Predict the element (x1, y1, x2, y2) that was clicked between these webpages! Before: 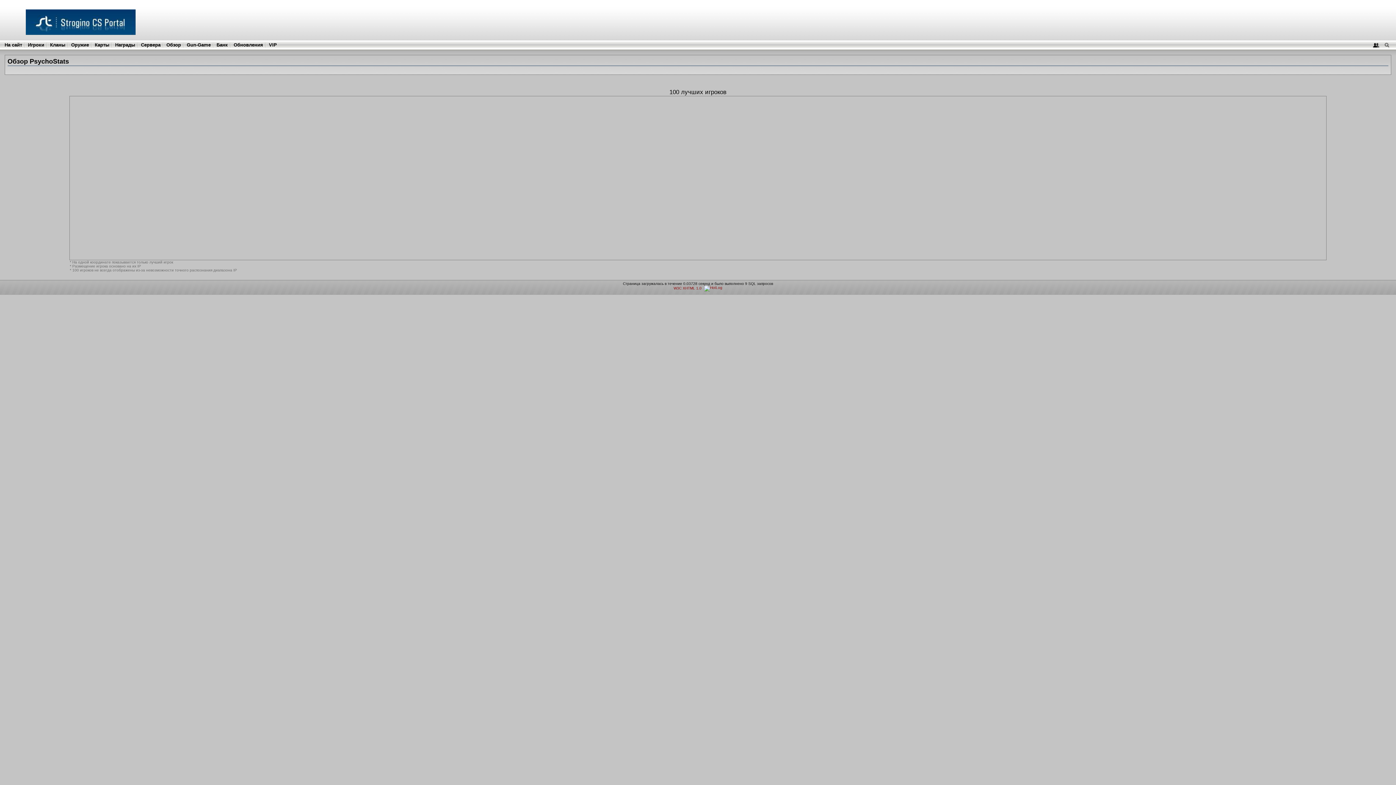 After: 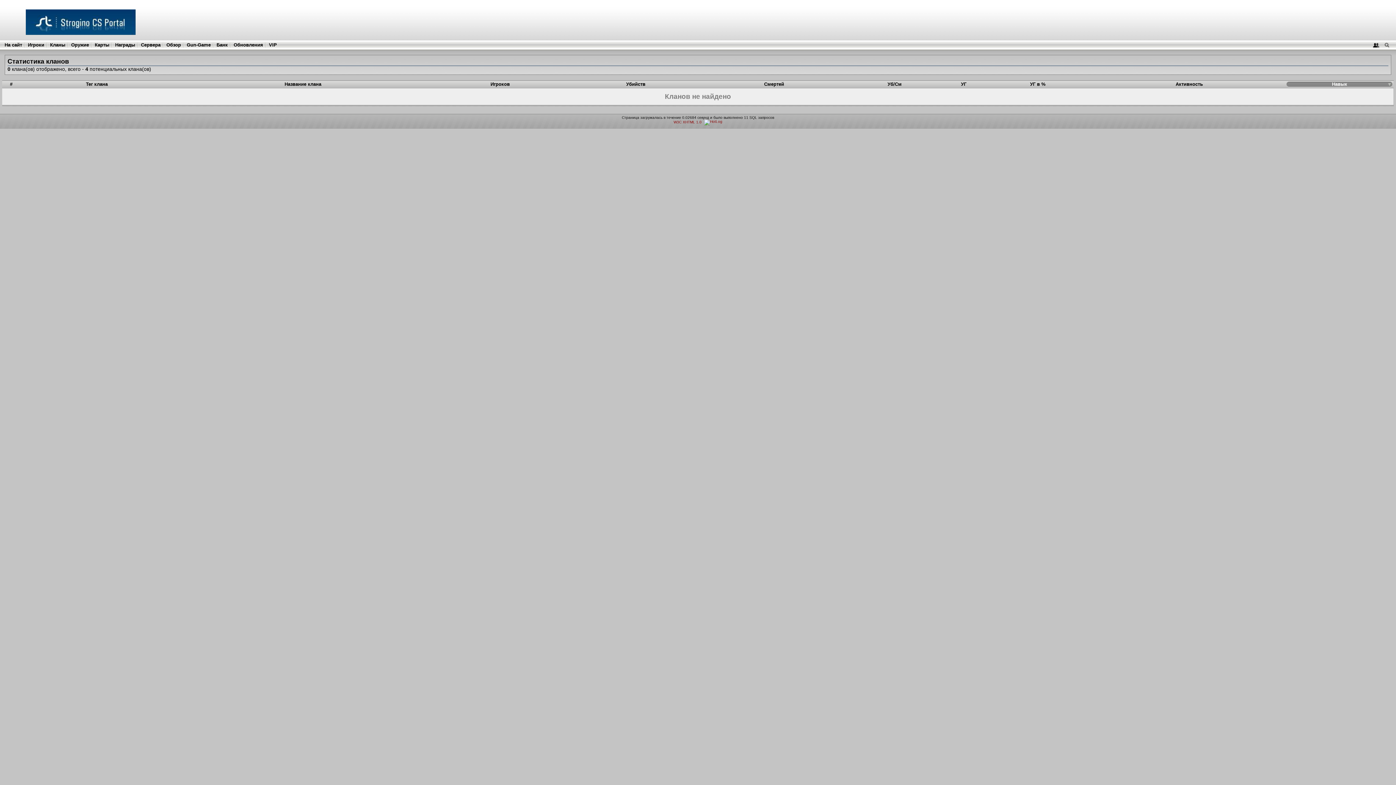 Action: bbox: (50, 42, 65, 47) label: Кланы